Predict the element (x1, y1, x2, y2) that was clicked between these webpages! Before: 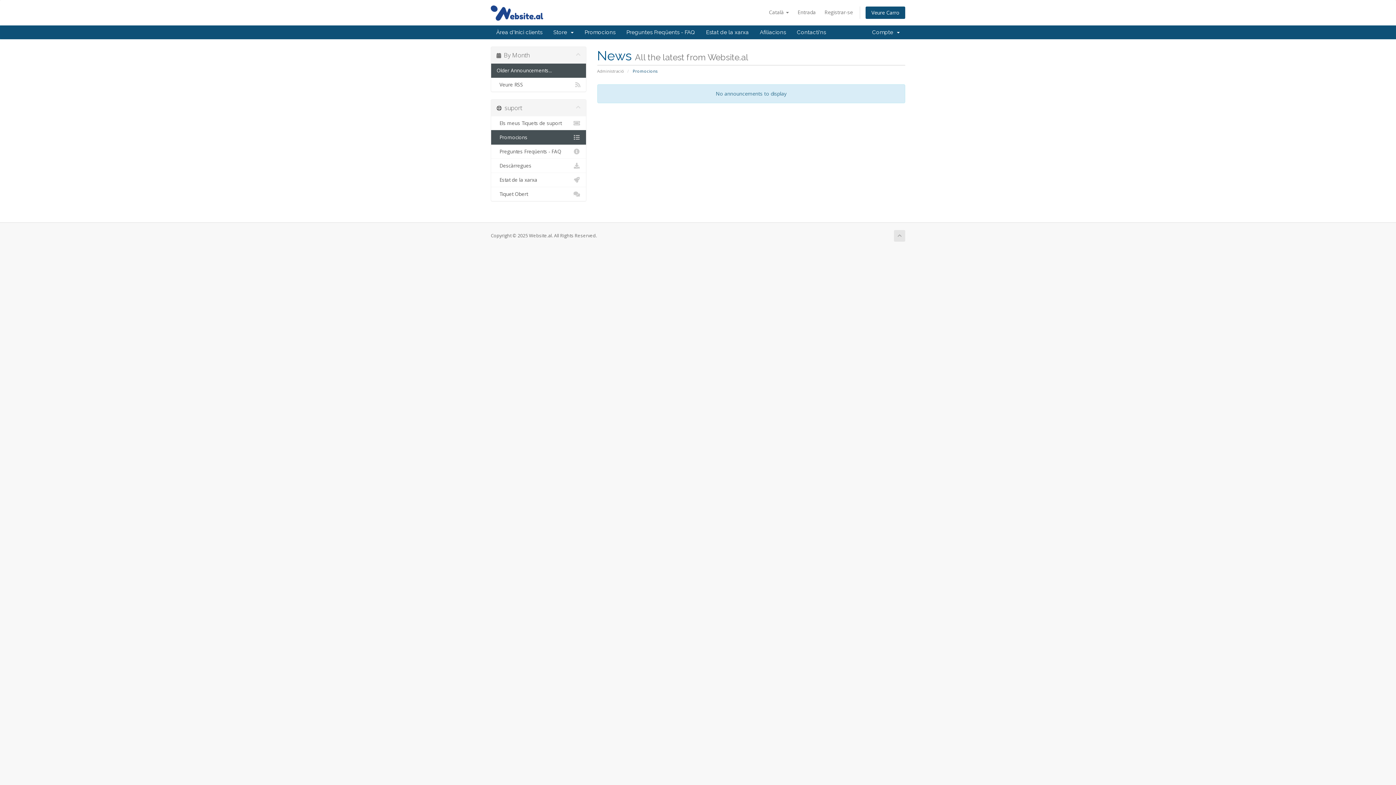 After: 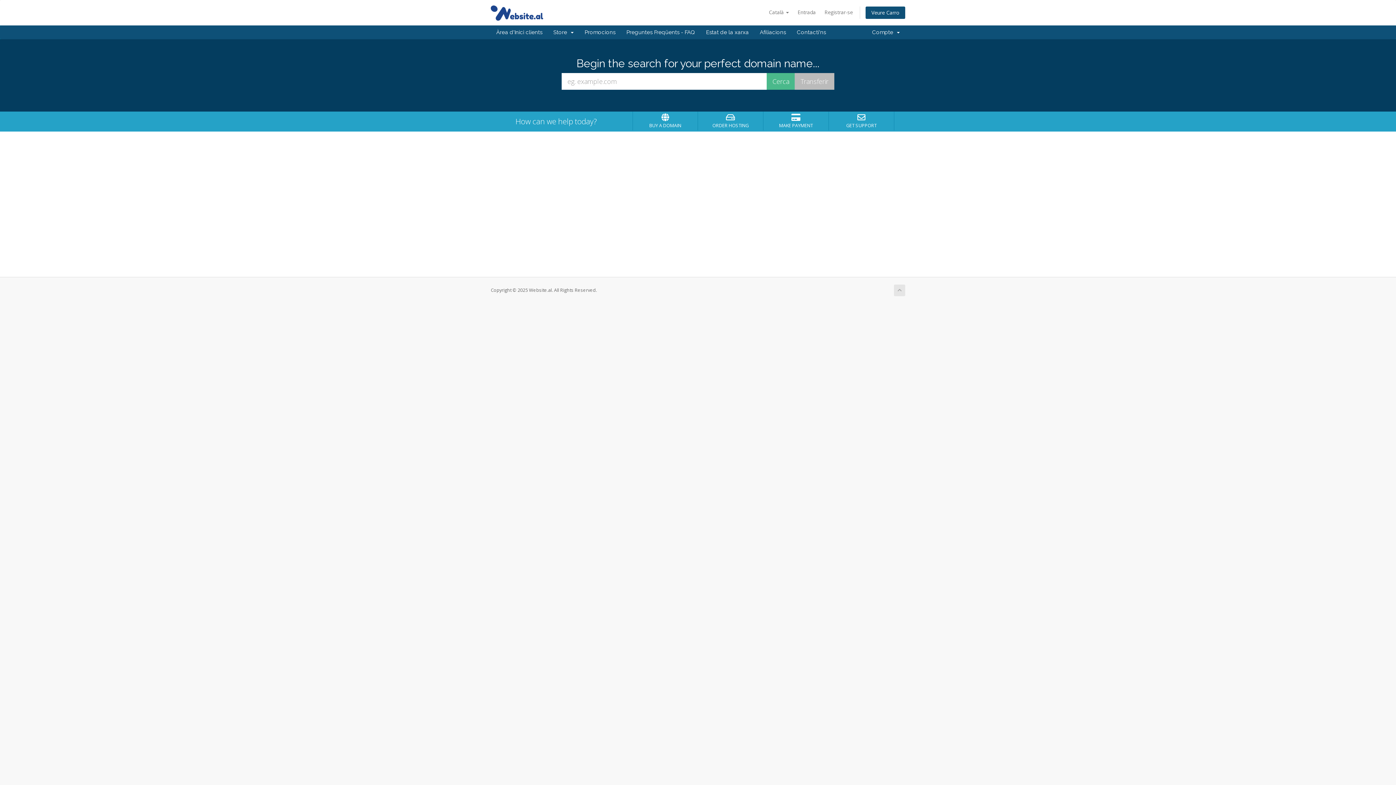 Action: bbox: (490, 8, 543, 15)